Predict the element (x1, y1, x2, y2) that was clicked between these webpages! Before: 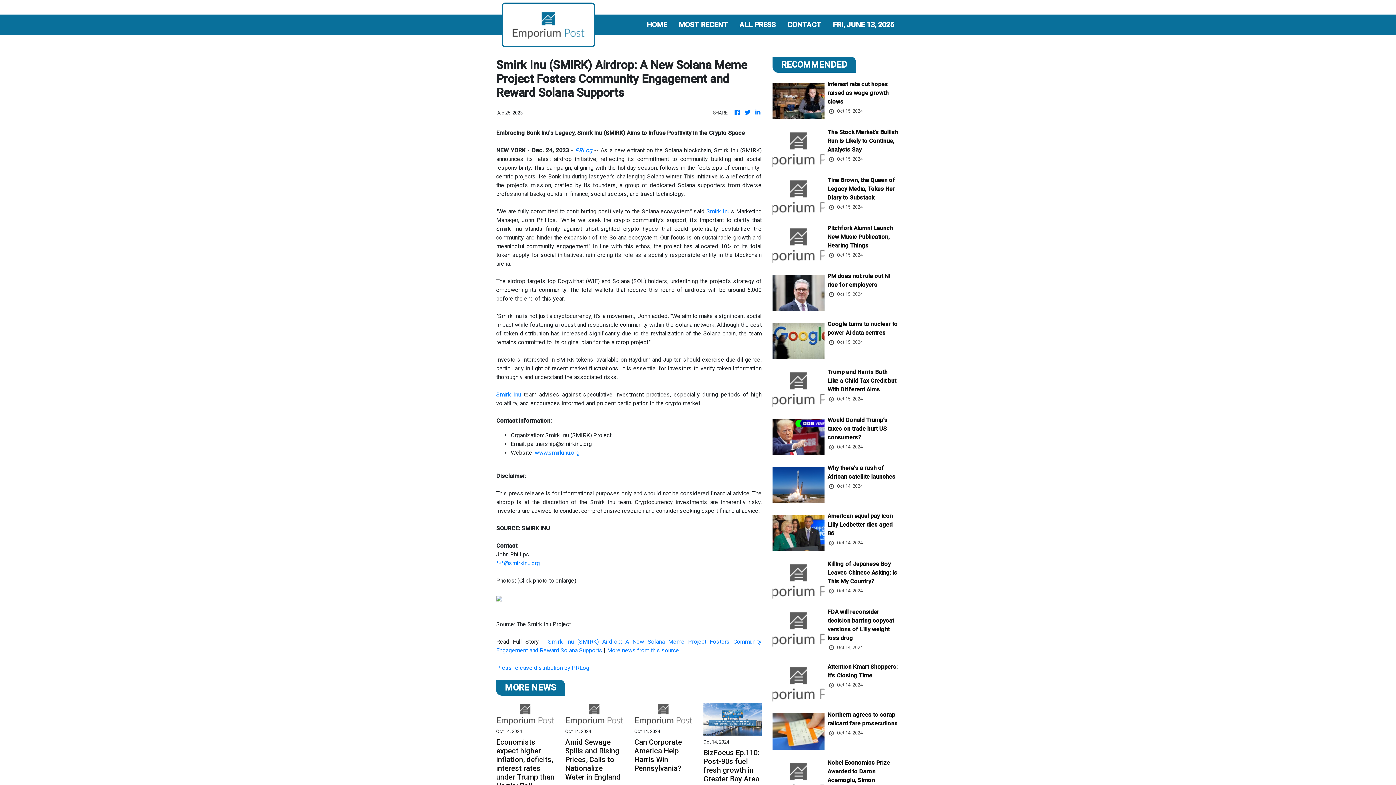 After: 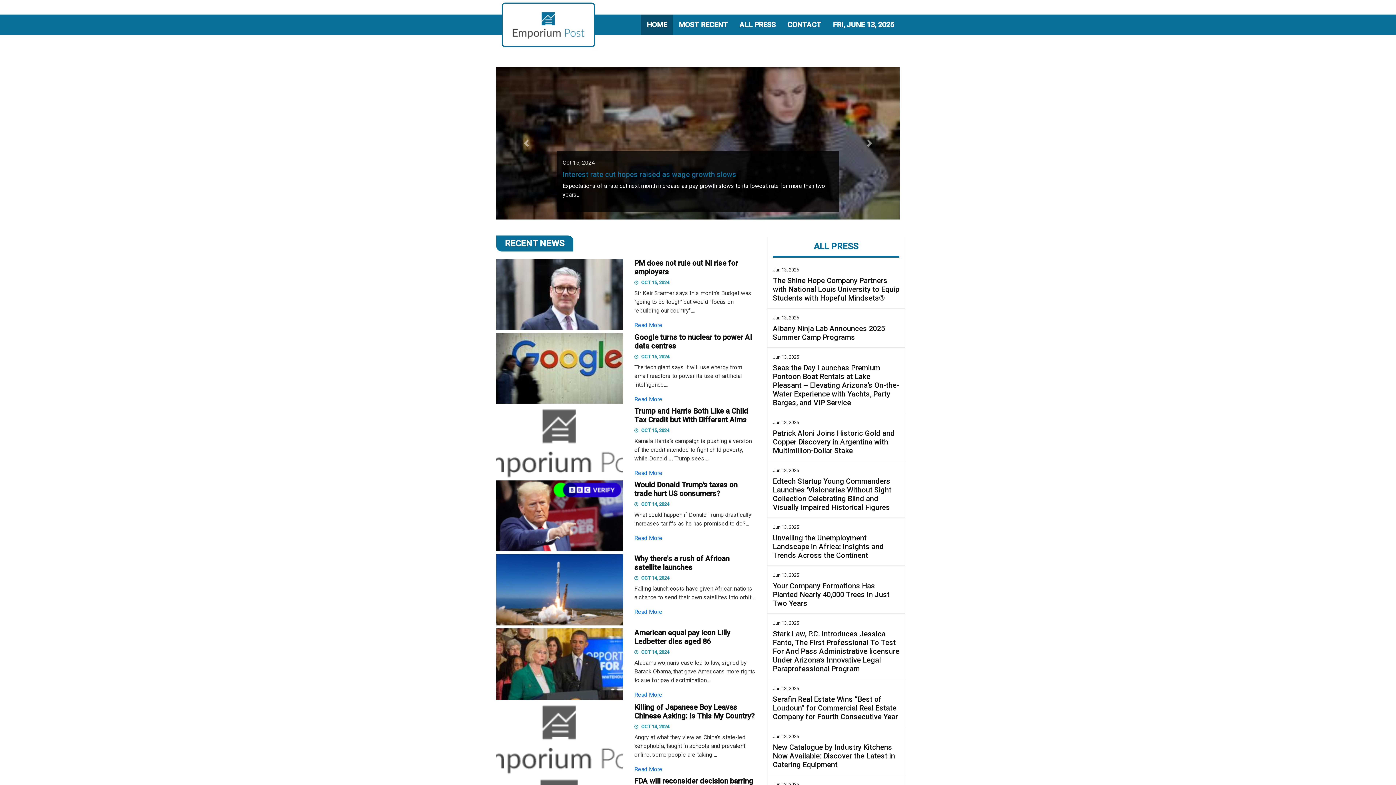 Action: bbox: (501, 2, 595, 47)